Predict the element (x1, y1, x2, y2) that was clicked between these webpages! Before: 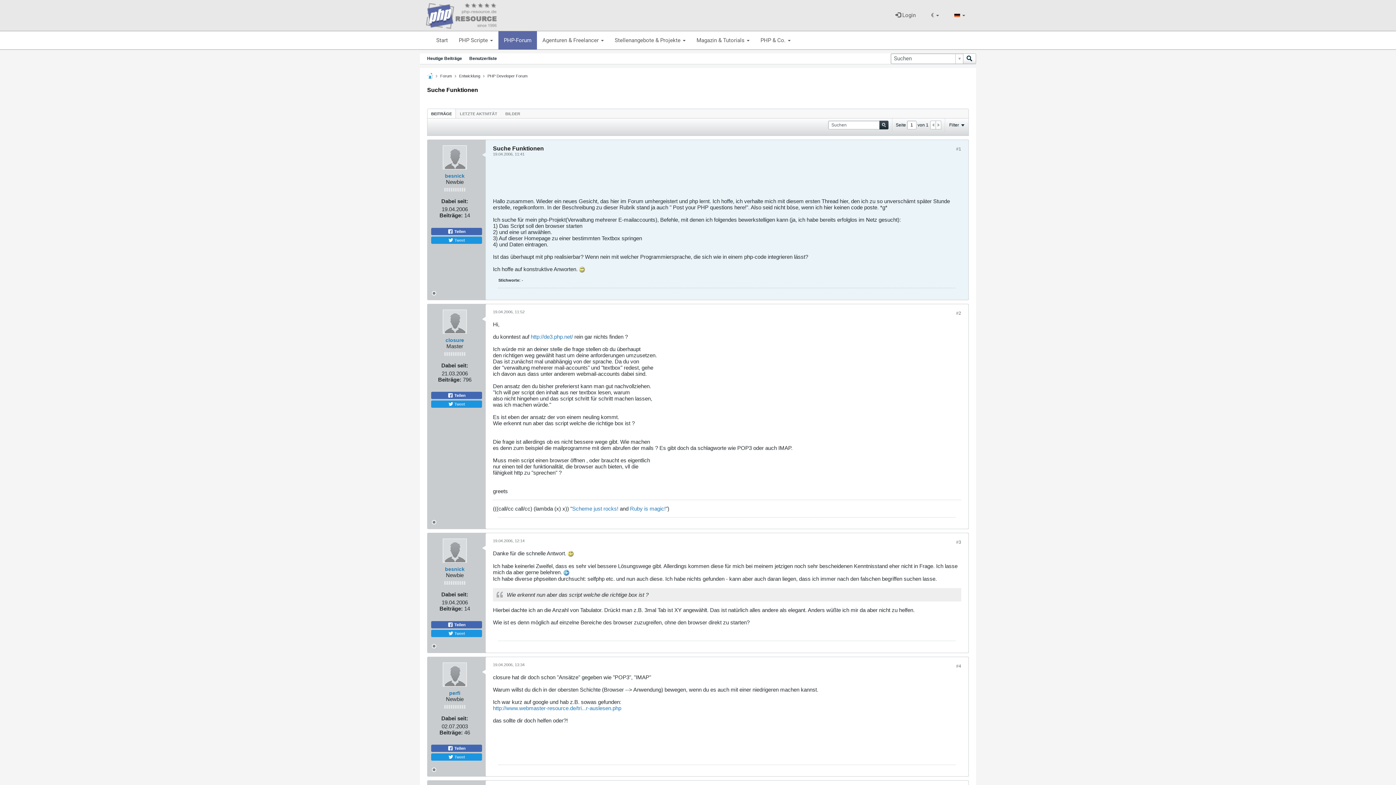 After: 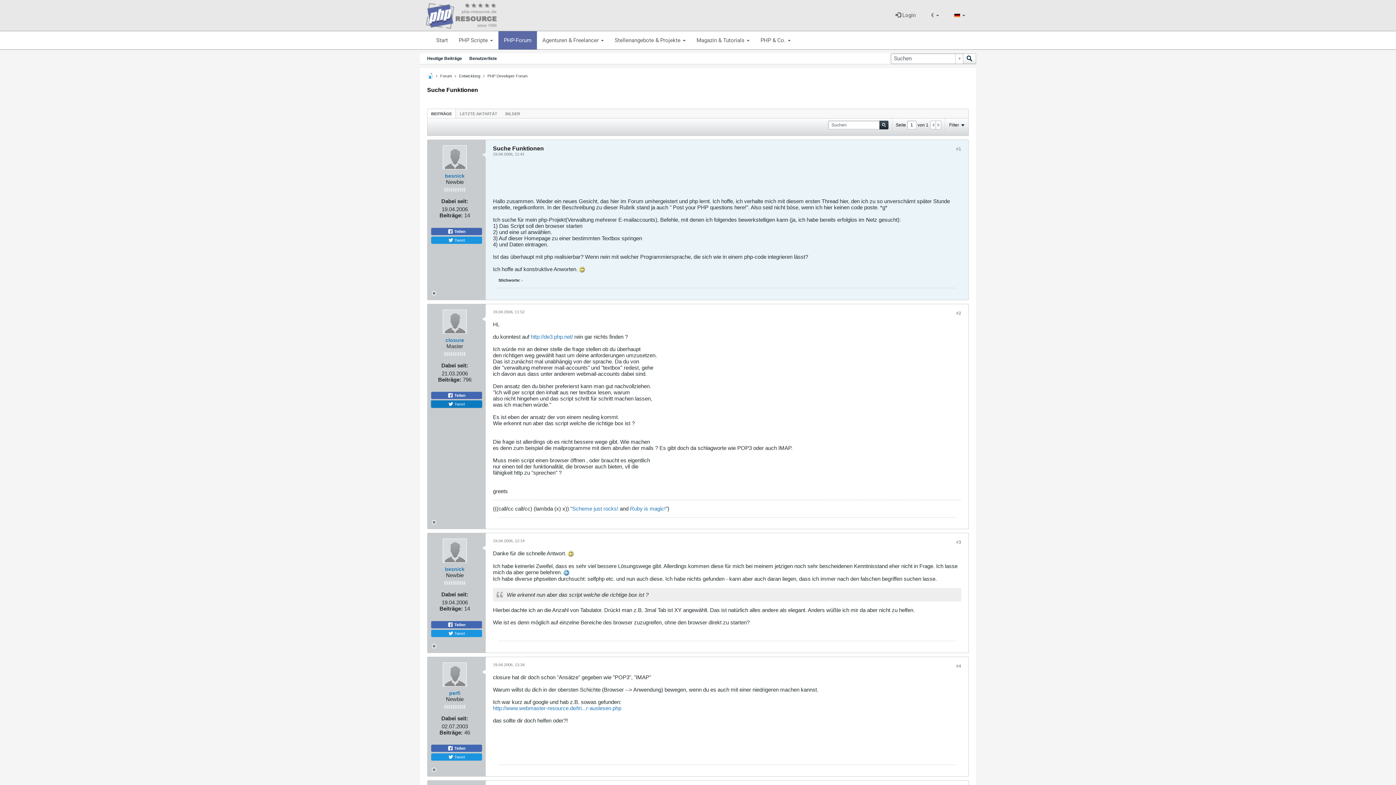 Action: bbox: (431, 400, 482, 408) label:  Tweet